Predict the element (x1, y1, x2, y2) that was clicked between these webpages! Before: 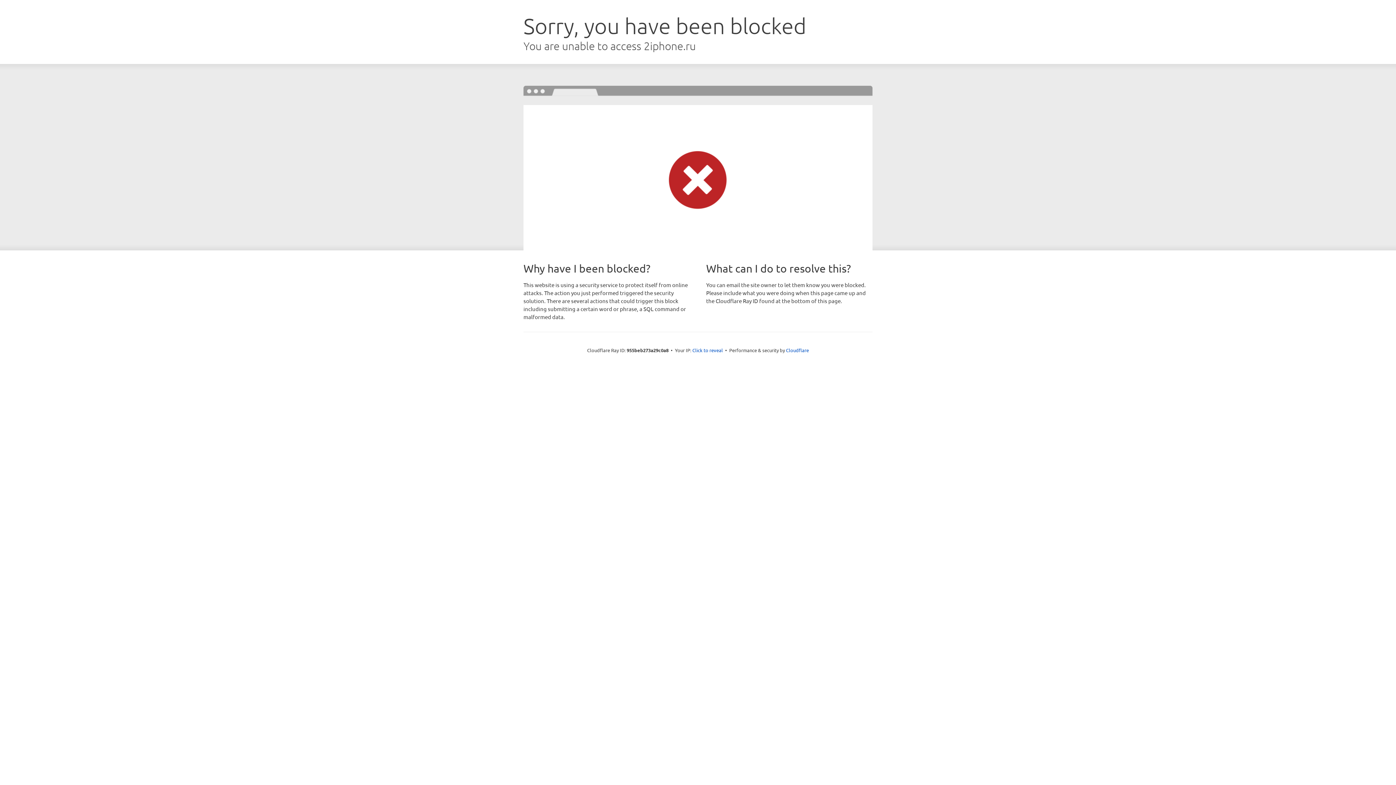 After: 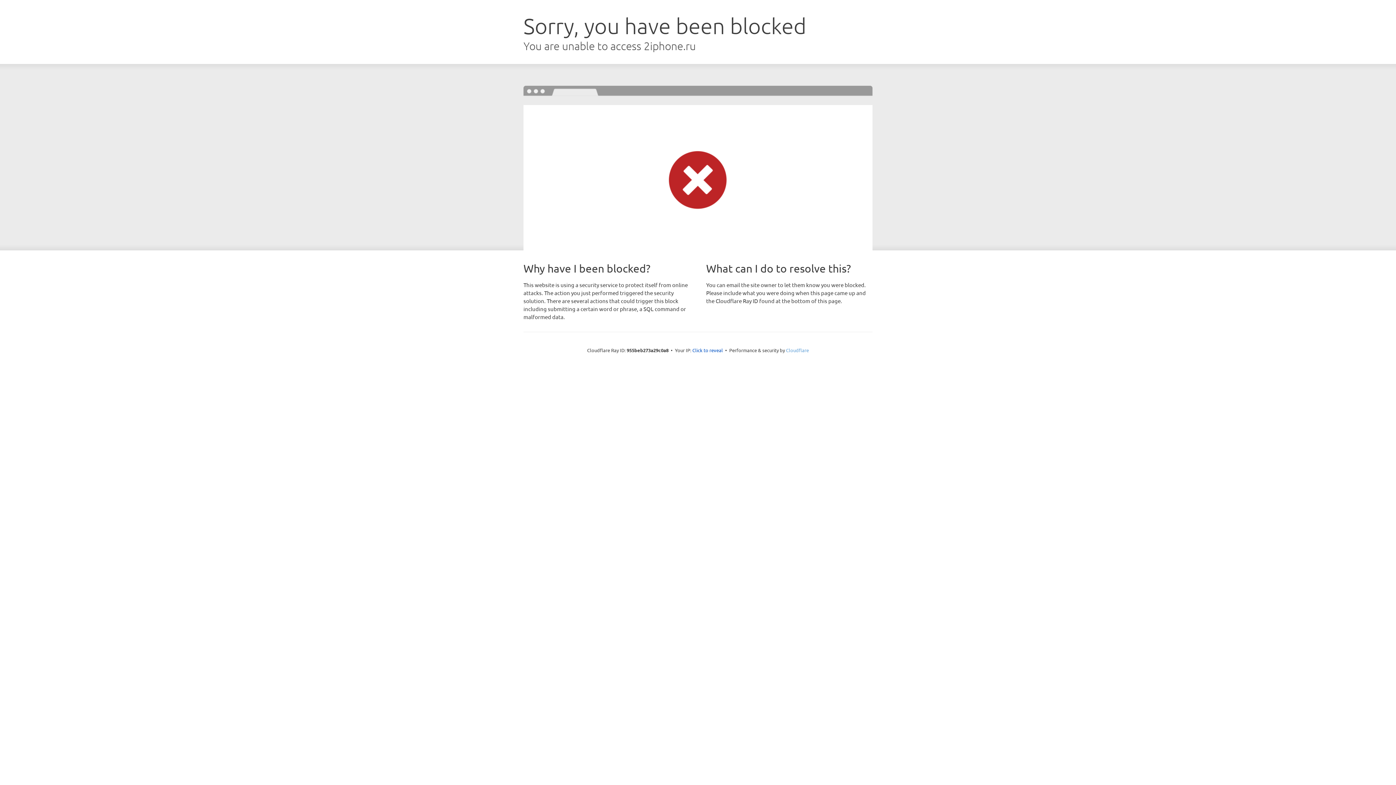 Action: label: Cloudflare bbox: (786, 347, 809, 353)